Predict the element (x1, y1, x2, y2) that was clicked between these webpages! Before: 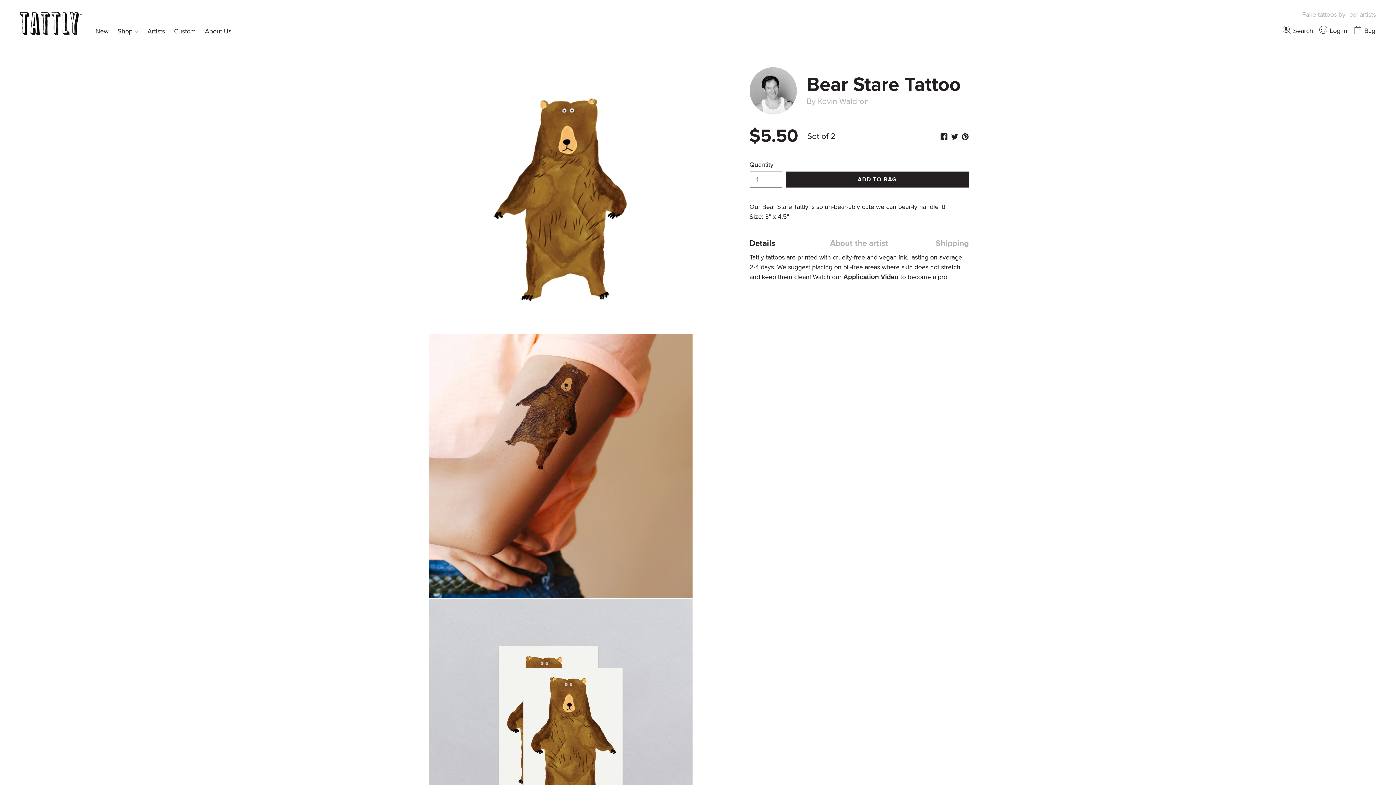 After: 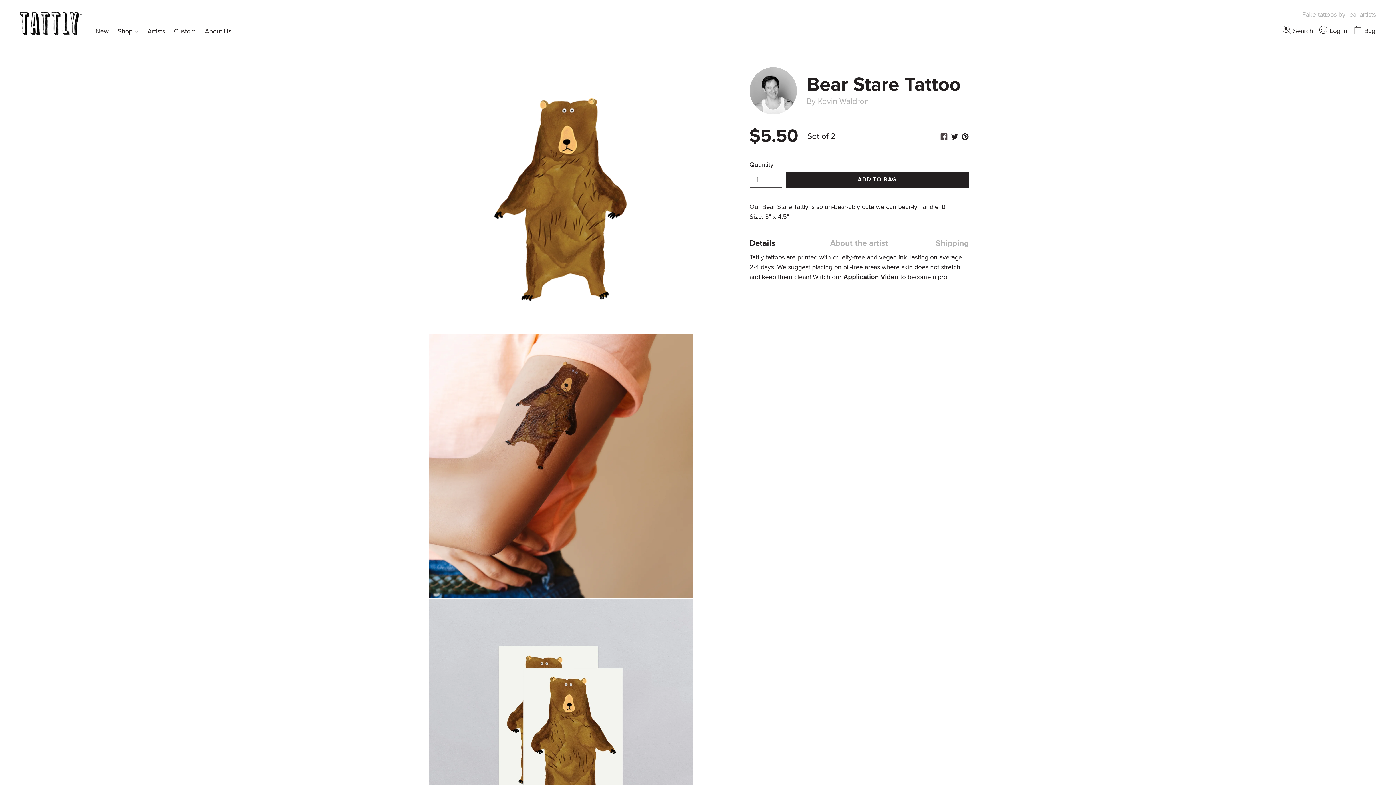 Action: bbox: (940, 132, 948, 140) label: Share on Facebook